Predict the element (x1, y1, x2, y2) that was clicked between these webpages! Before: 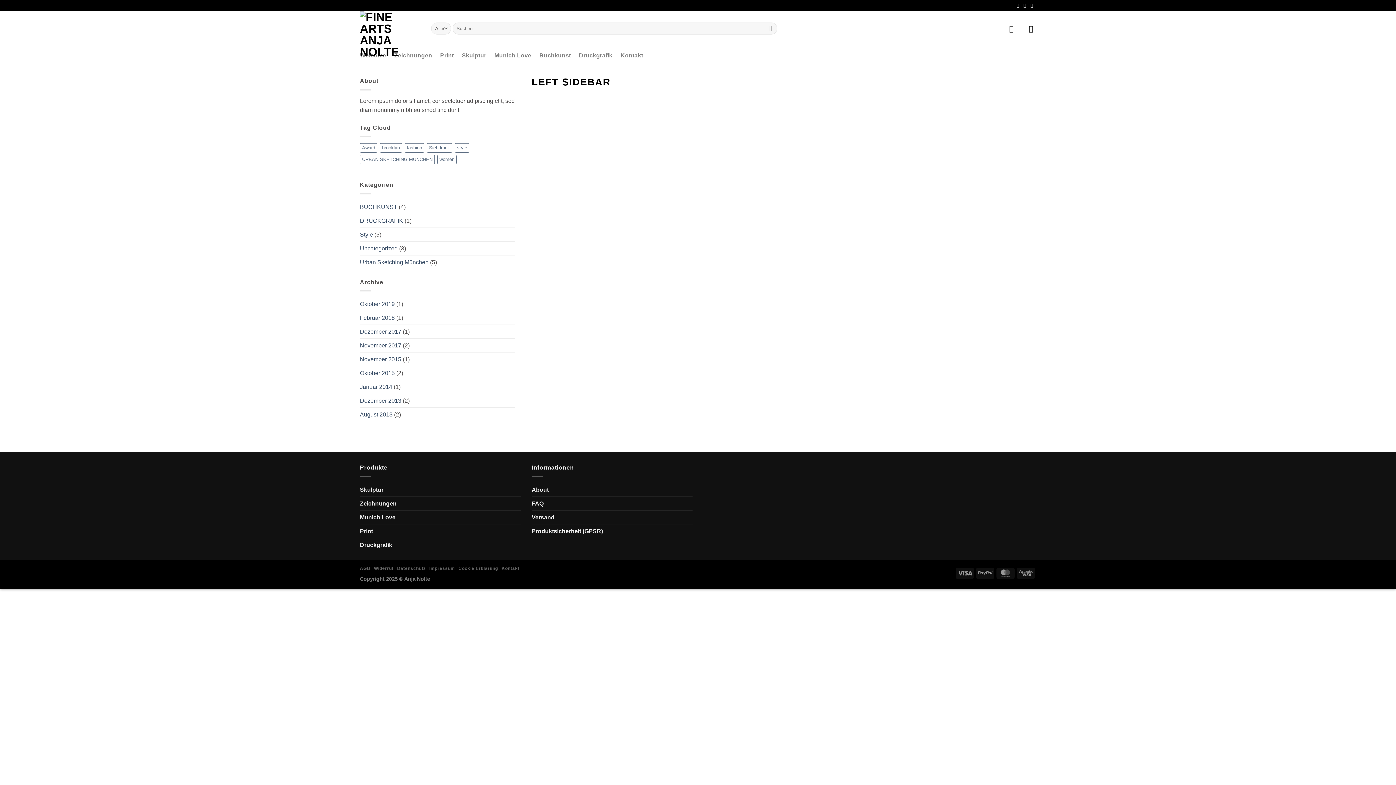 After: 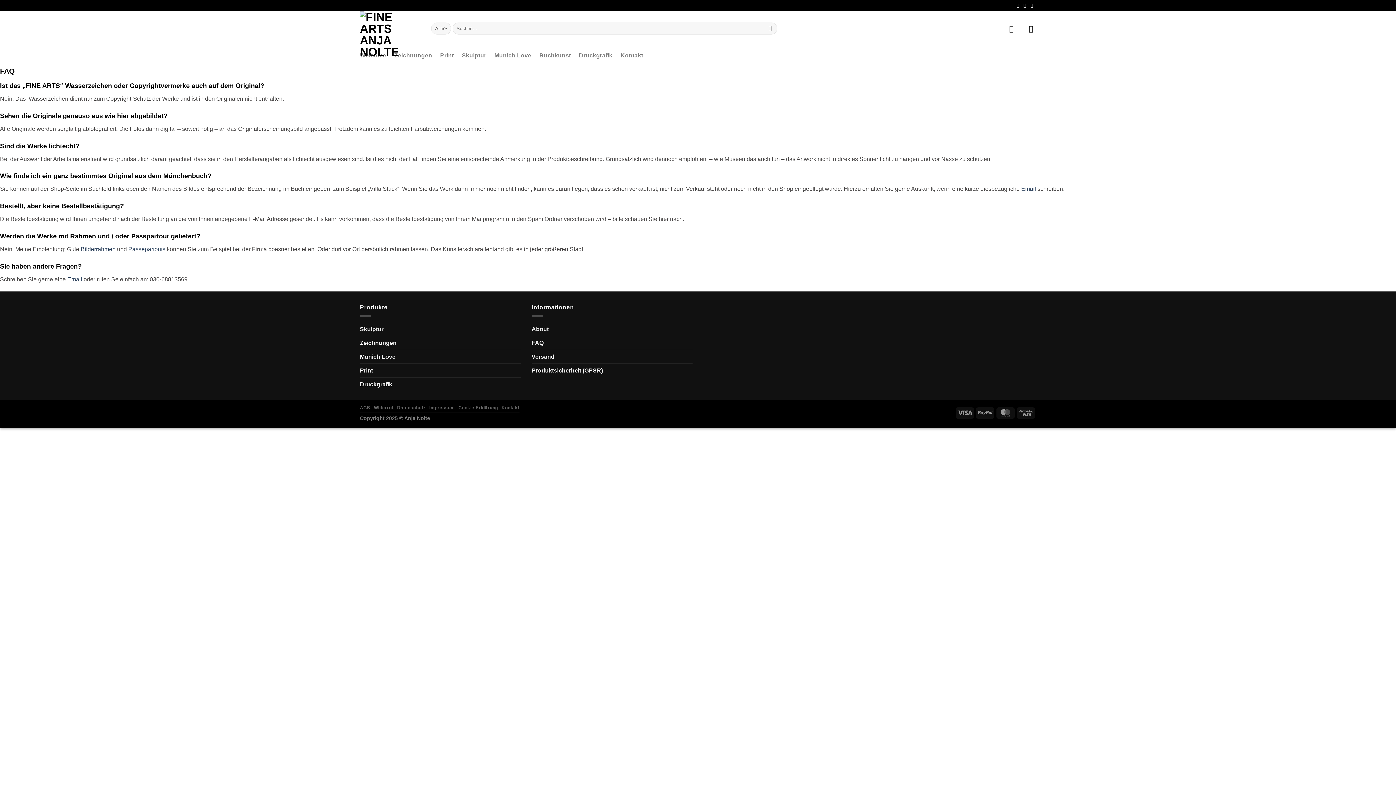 Action: bbox: (531, 496, 543, 510) label: FAQ